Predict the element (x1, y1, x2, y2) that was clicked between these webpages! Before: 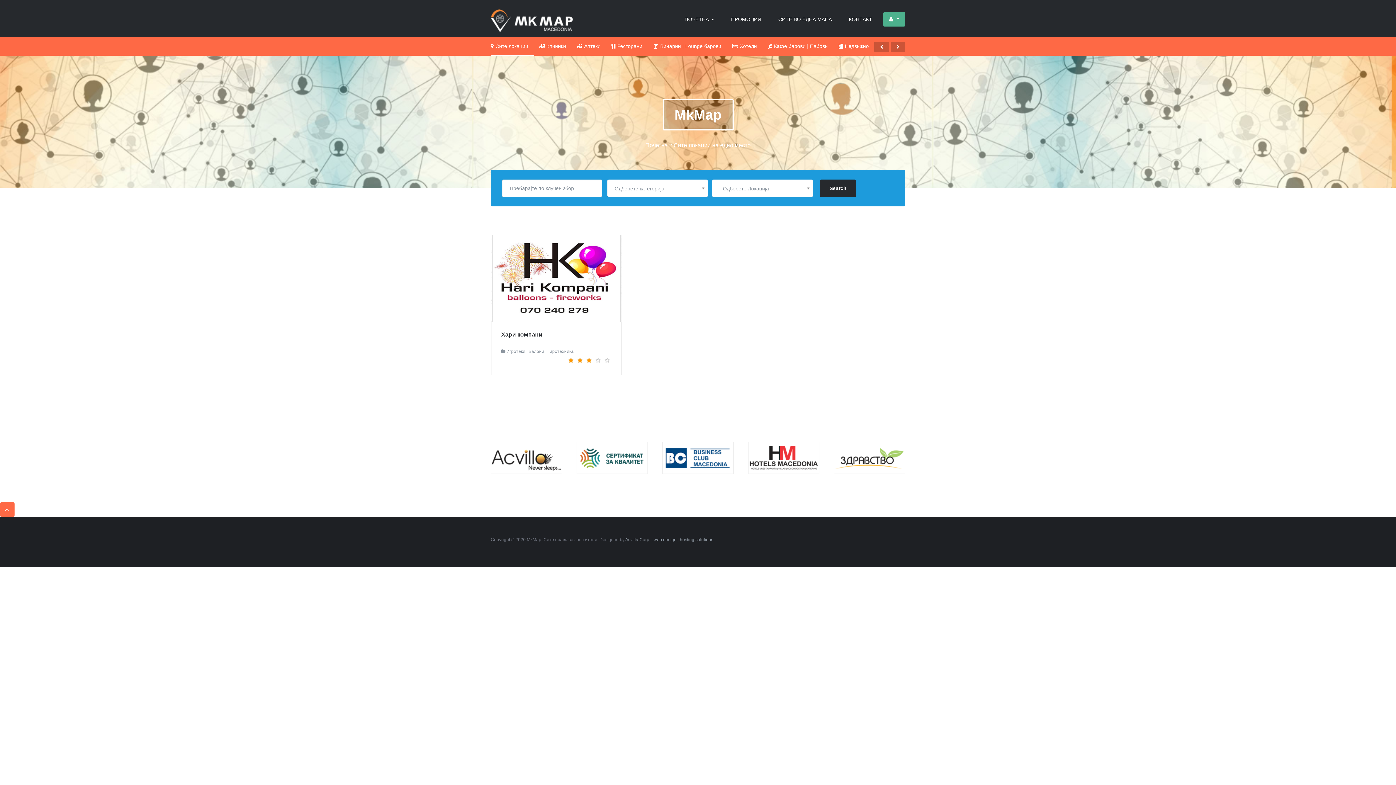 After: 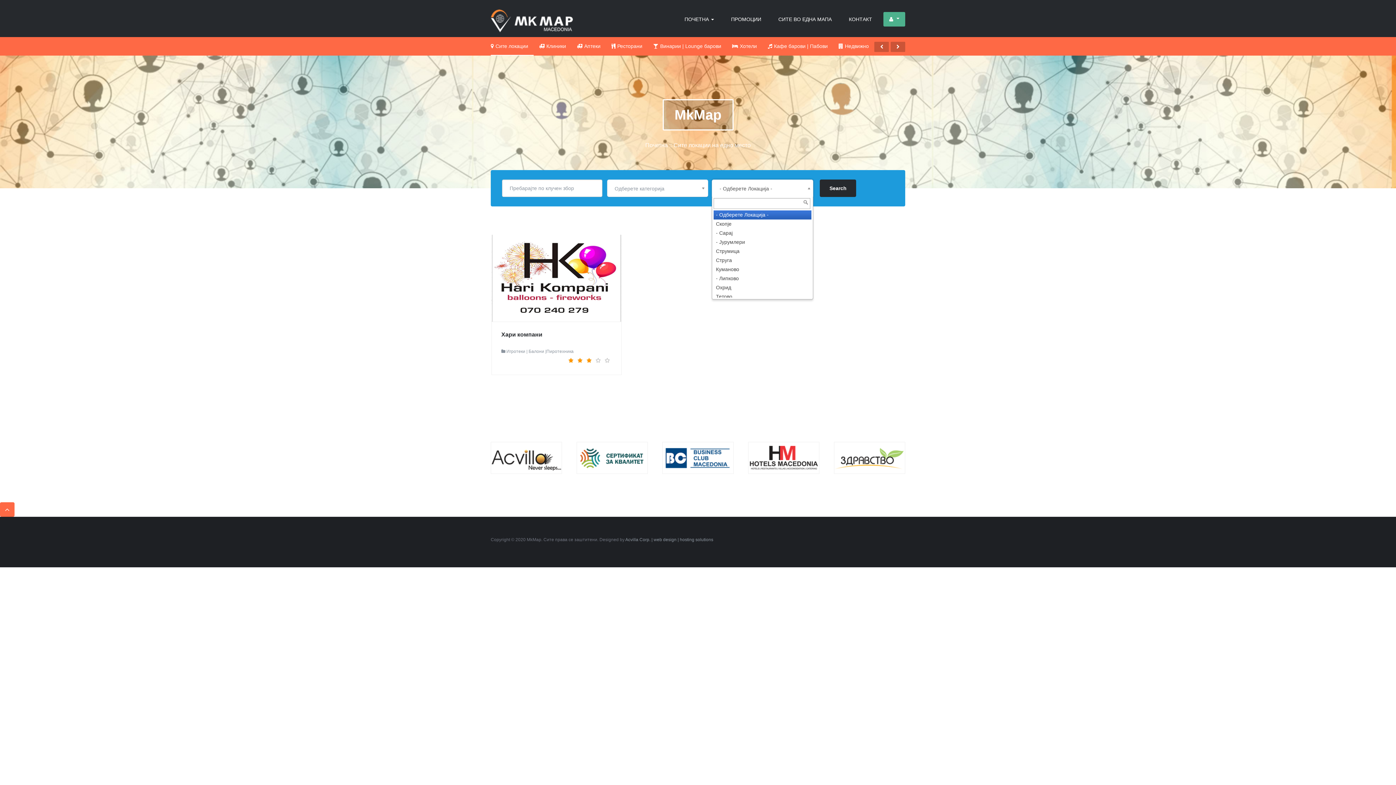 Action: label: - Одберете Локација - bbox: (712, 179, 813, 197)